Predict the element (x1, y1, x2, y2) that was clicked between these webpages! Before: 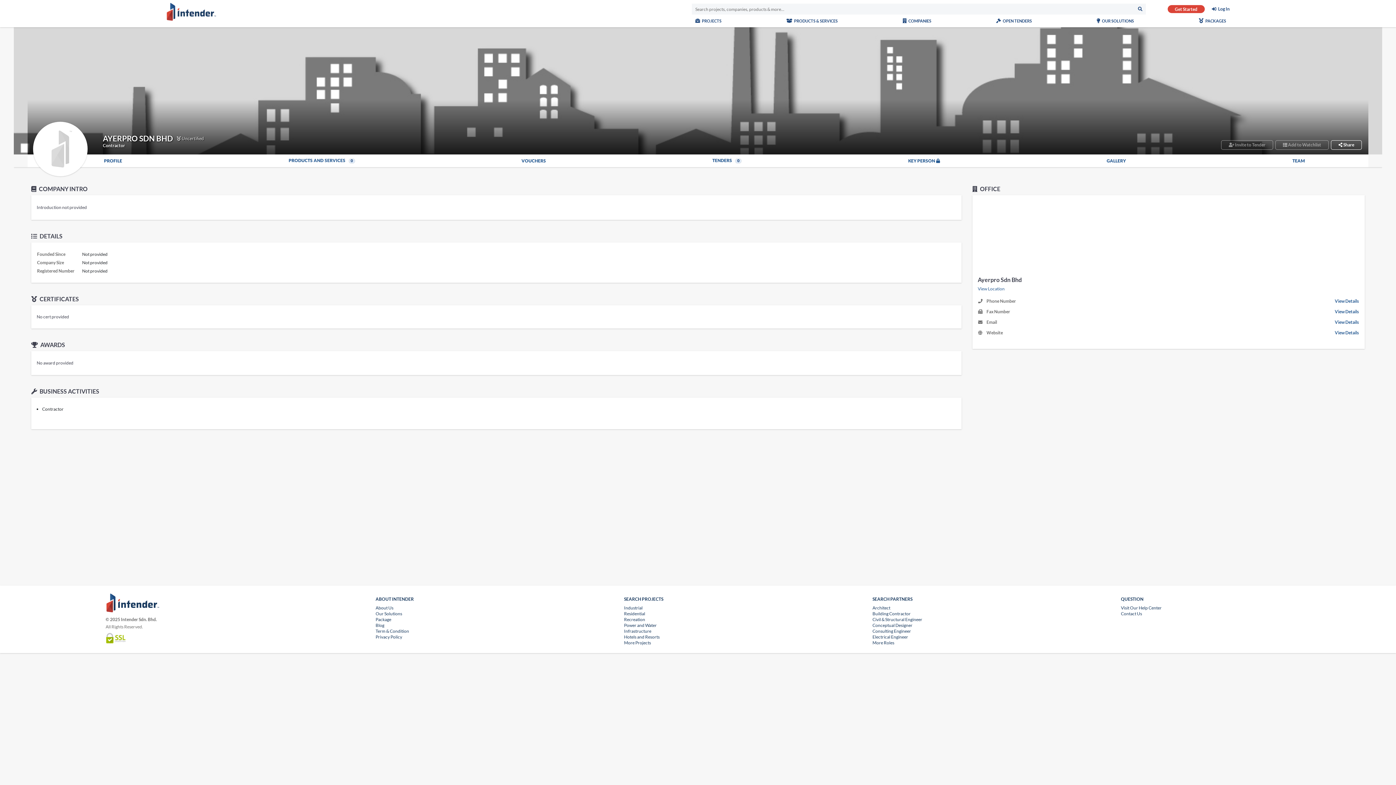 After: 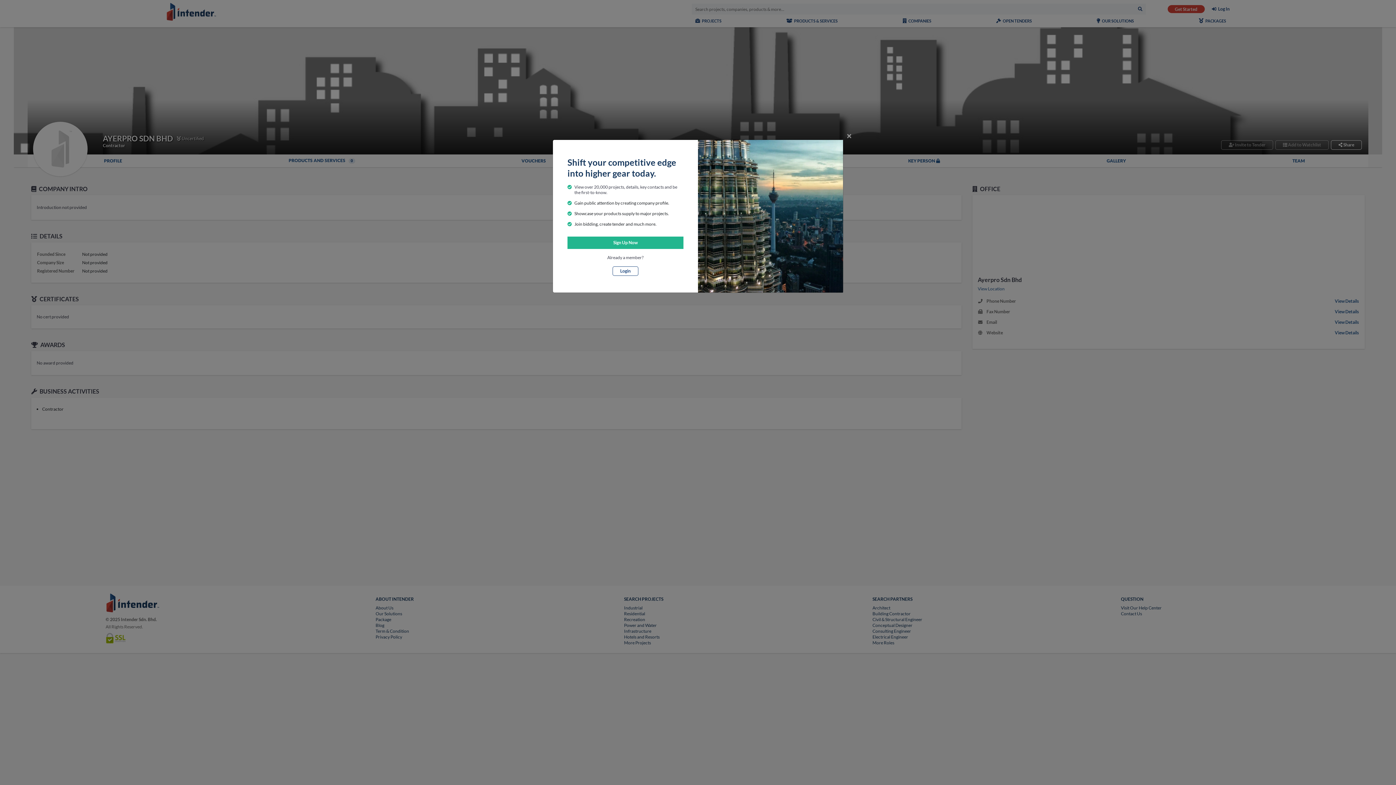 Action: bbox: (1335, 330, 1359, 335) label: View Details